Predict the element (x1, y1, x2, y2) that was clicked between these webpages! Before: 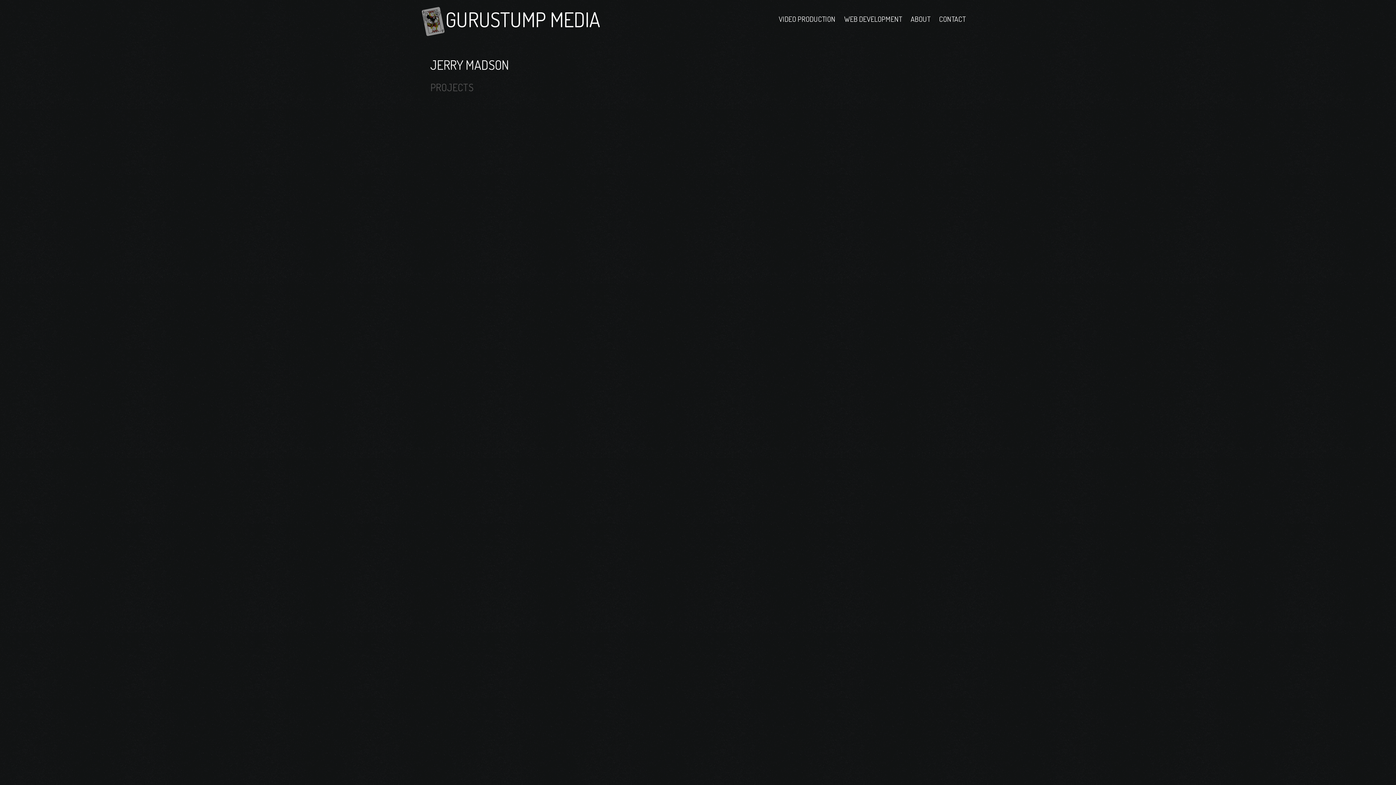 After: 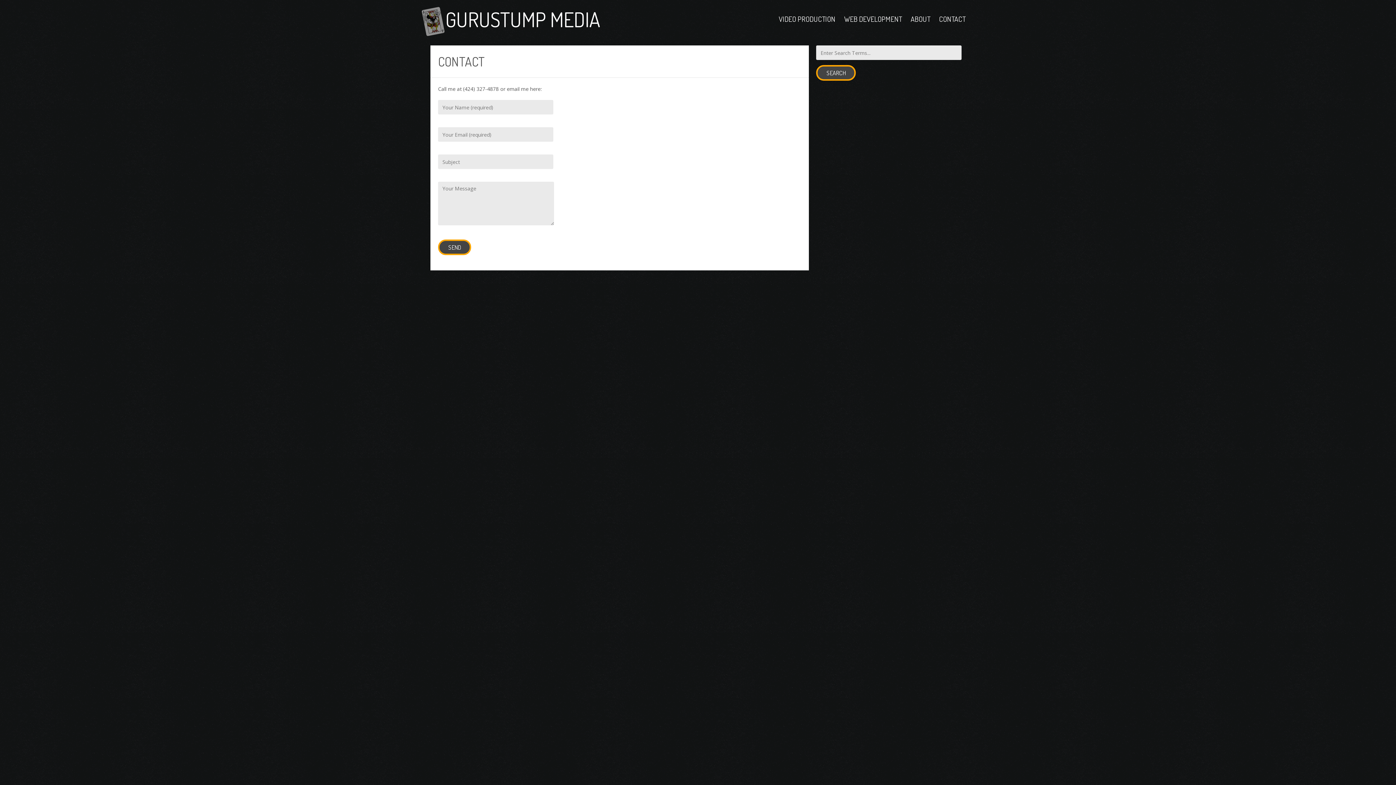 Action: bbox: (934, 0, 970, 38) label: CONTACT